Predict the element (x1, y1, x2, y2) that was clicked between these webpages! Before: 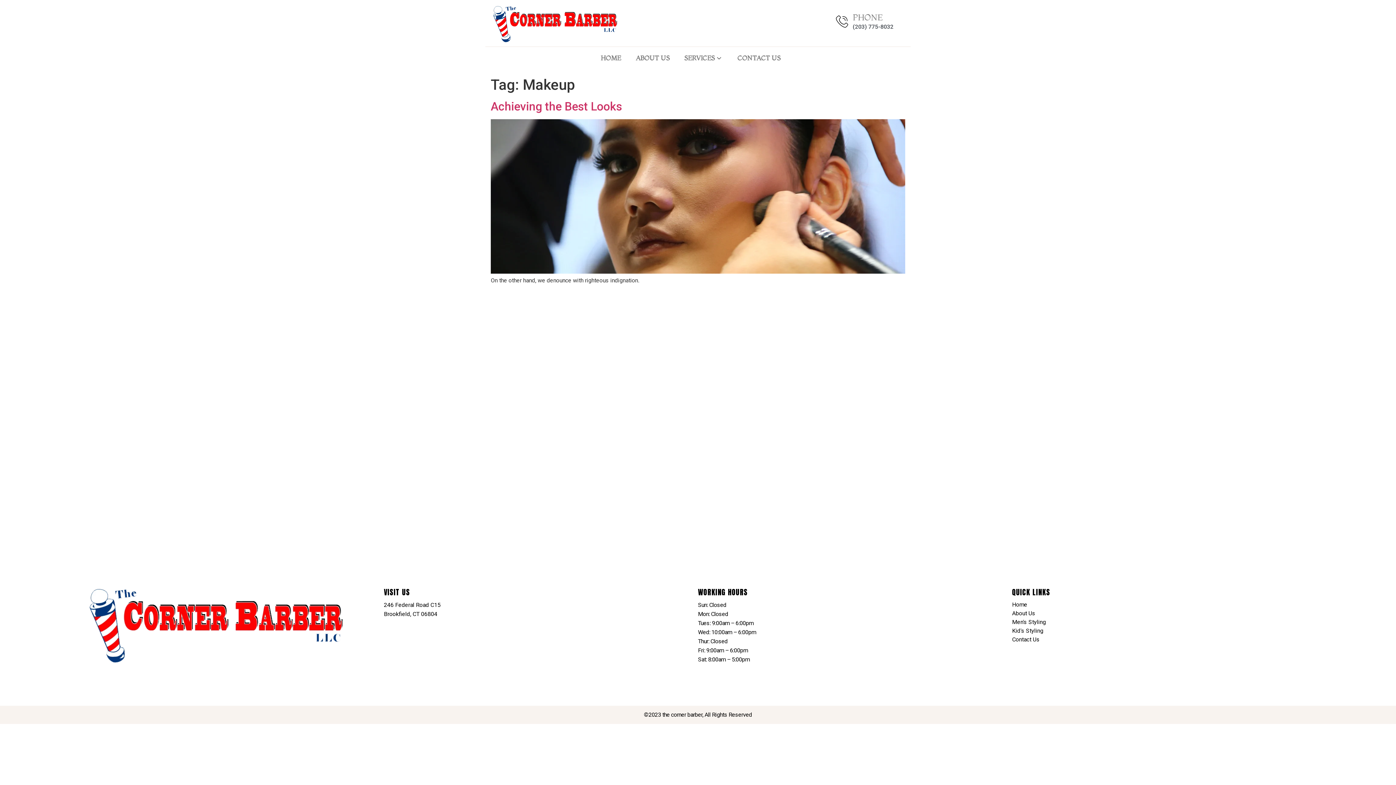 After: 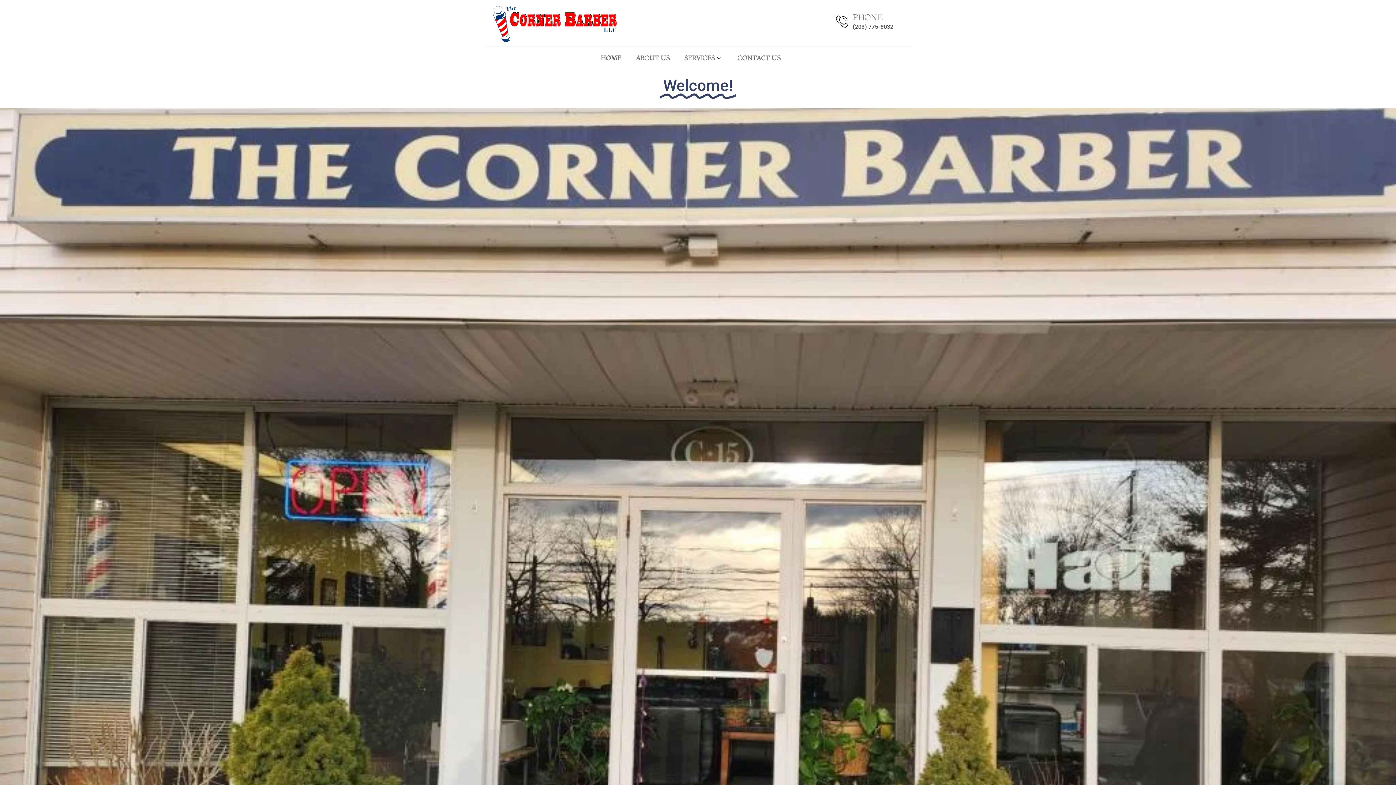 Action: bbox: (1012, 600, 1326, 609) label: Home